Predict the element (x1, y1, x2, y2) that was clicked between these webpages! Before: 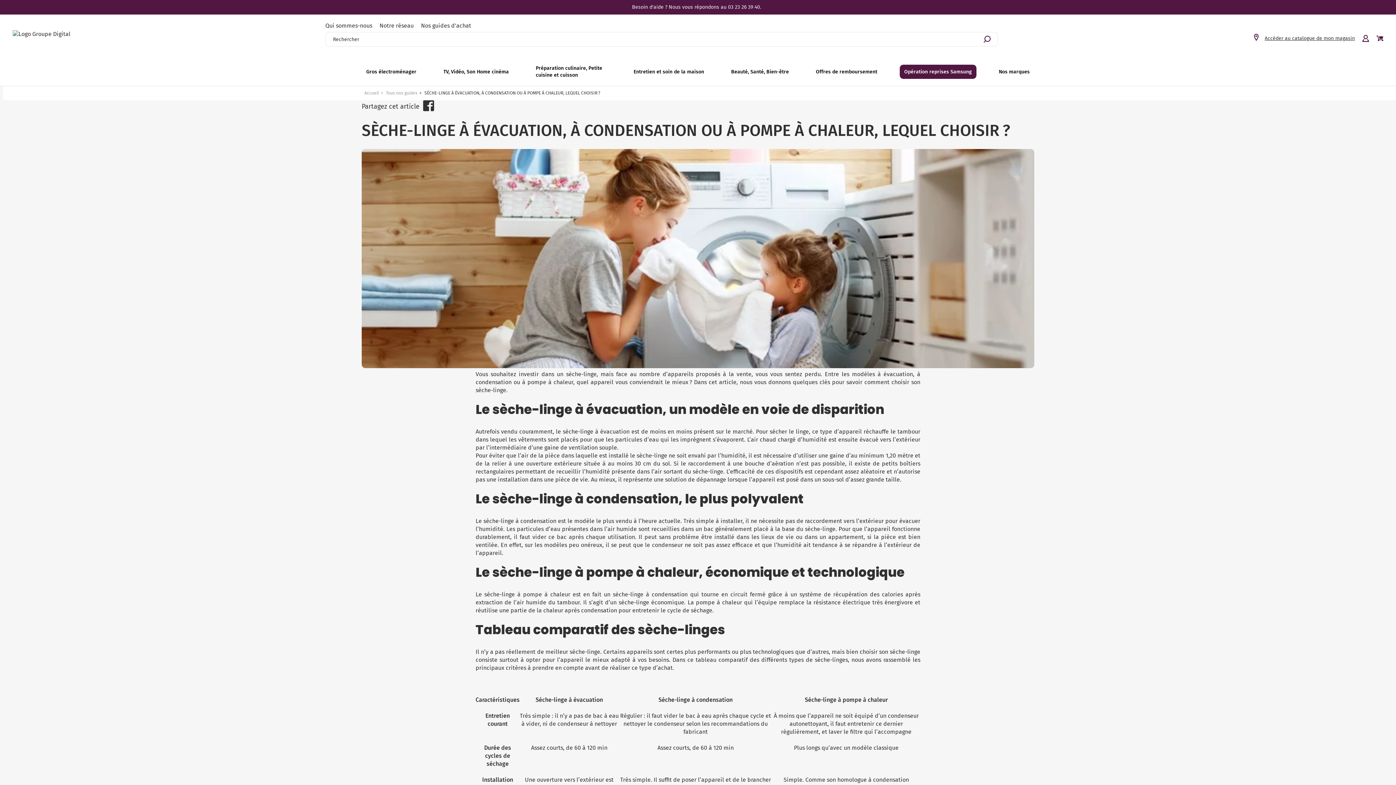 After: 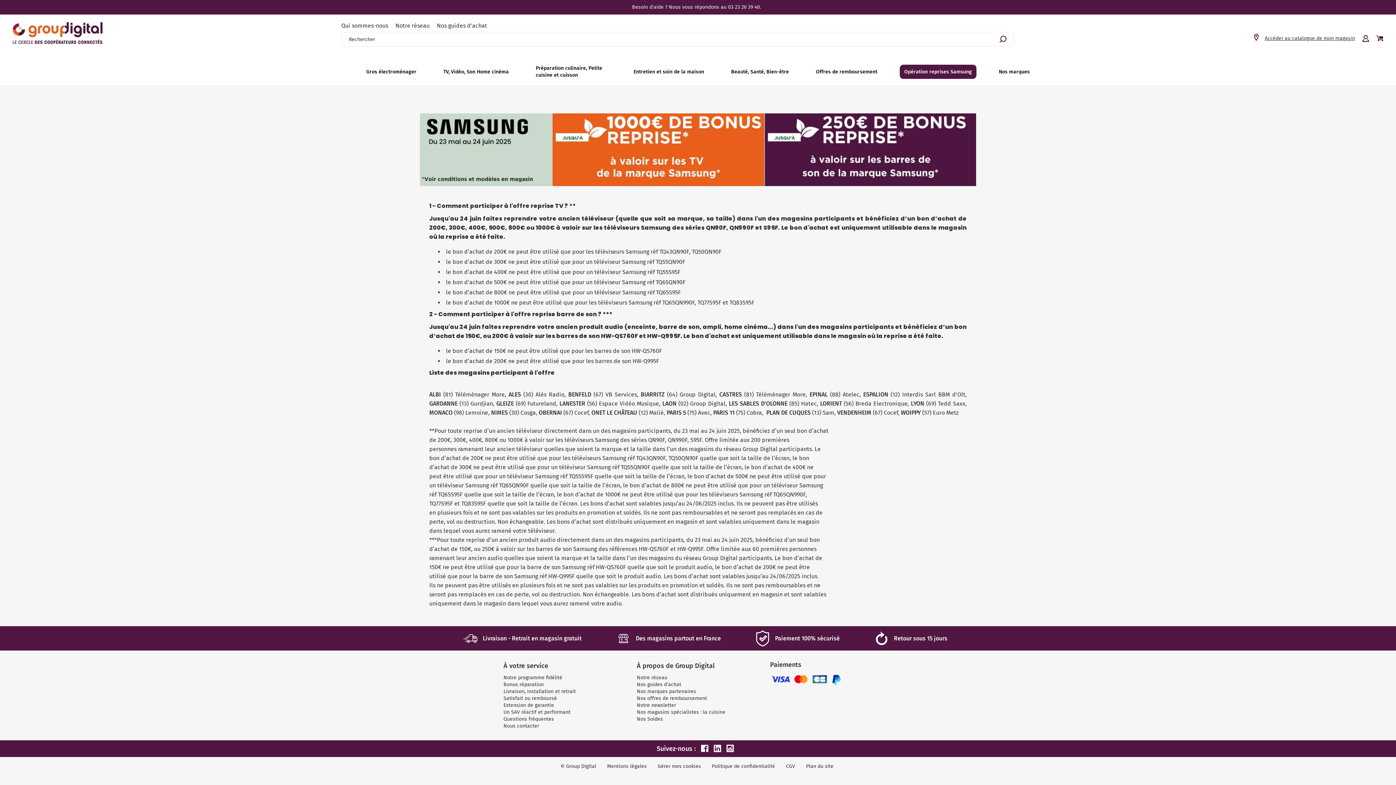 Action: label: Opération reprises Samsung bbox: (899, 64, 976, 78)